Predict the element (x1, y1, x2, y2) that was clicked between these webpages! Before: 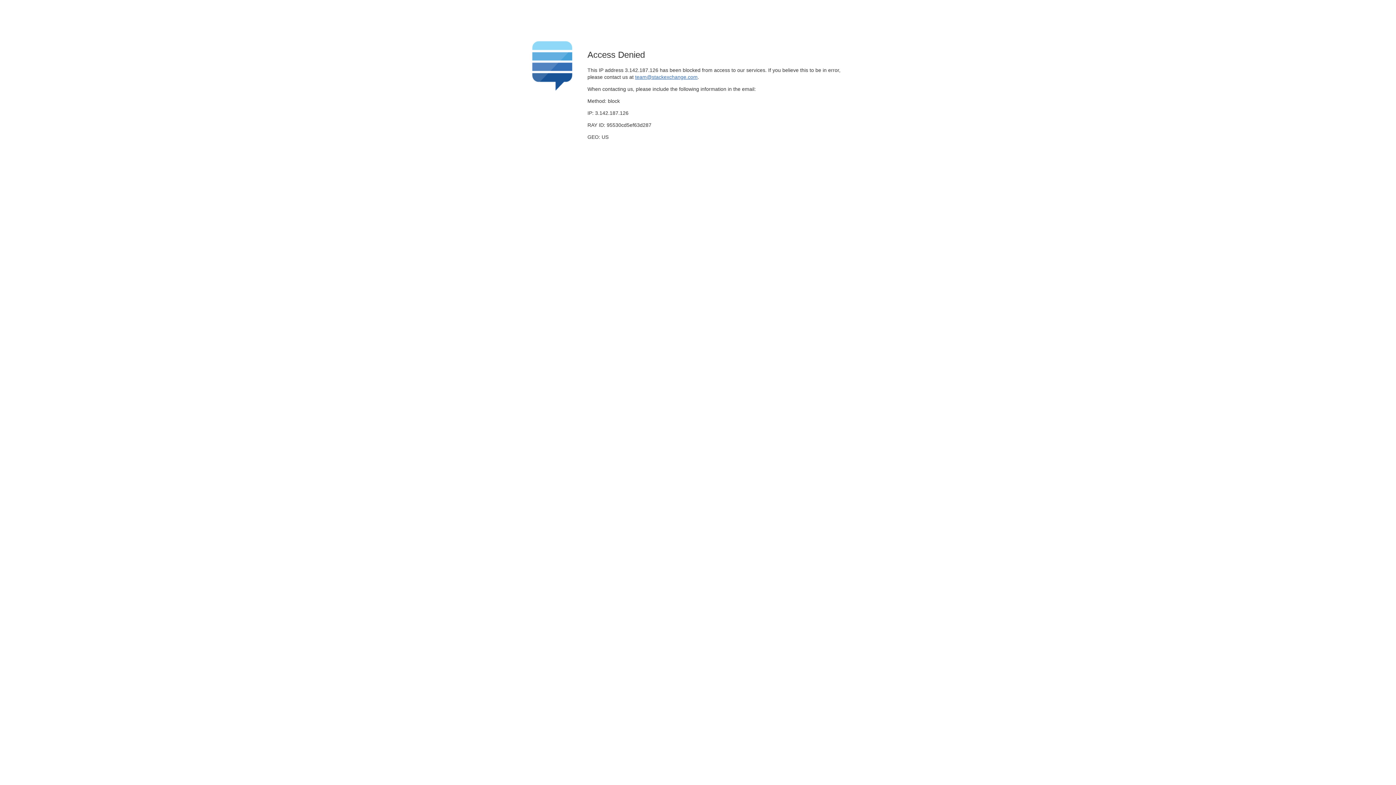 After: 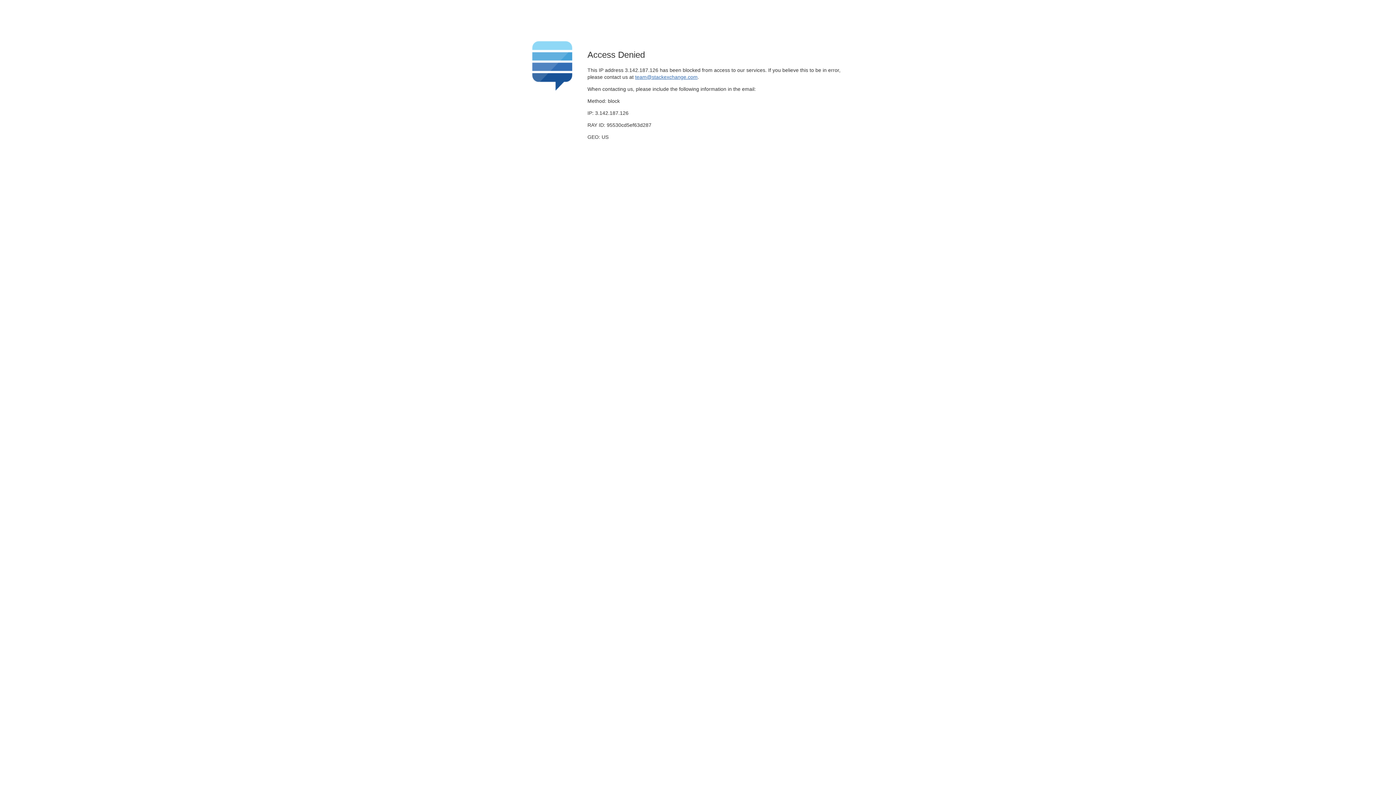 Action: bbox: (635, 74, 697, 79) label: team@stackexchange.com